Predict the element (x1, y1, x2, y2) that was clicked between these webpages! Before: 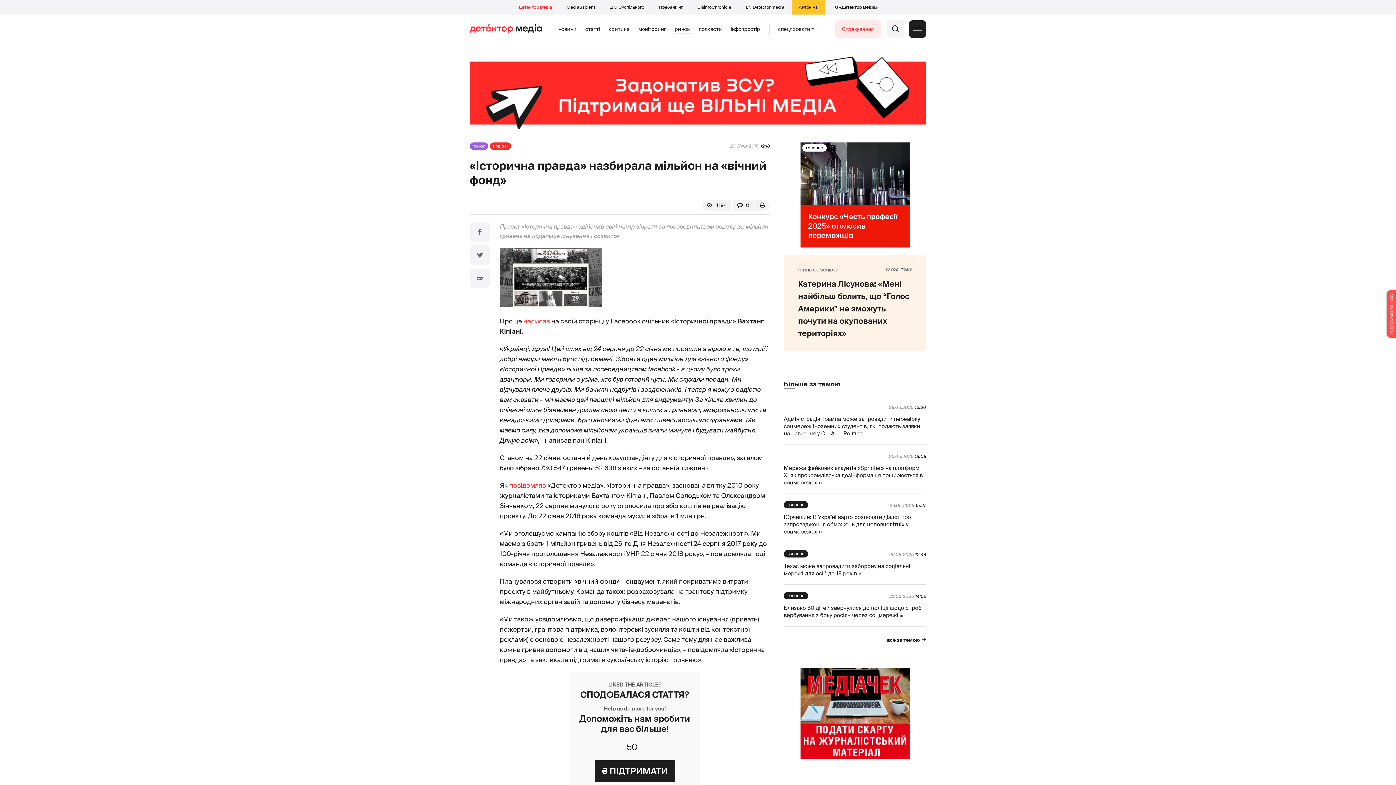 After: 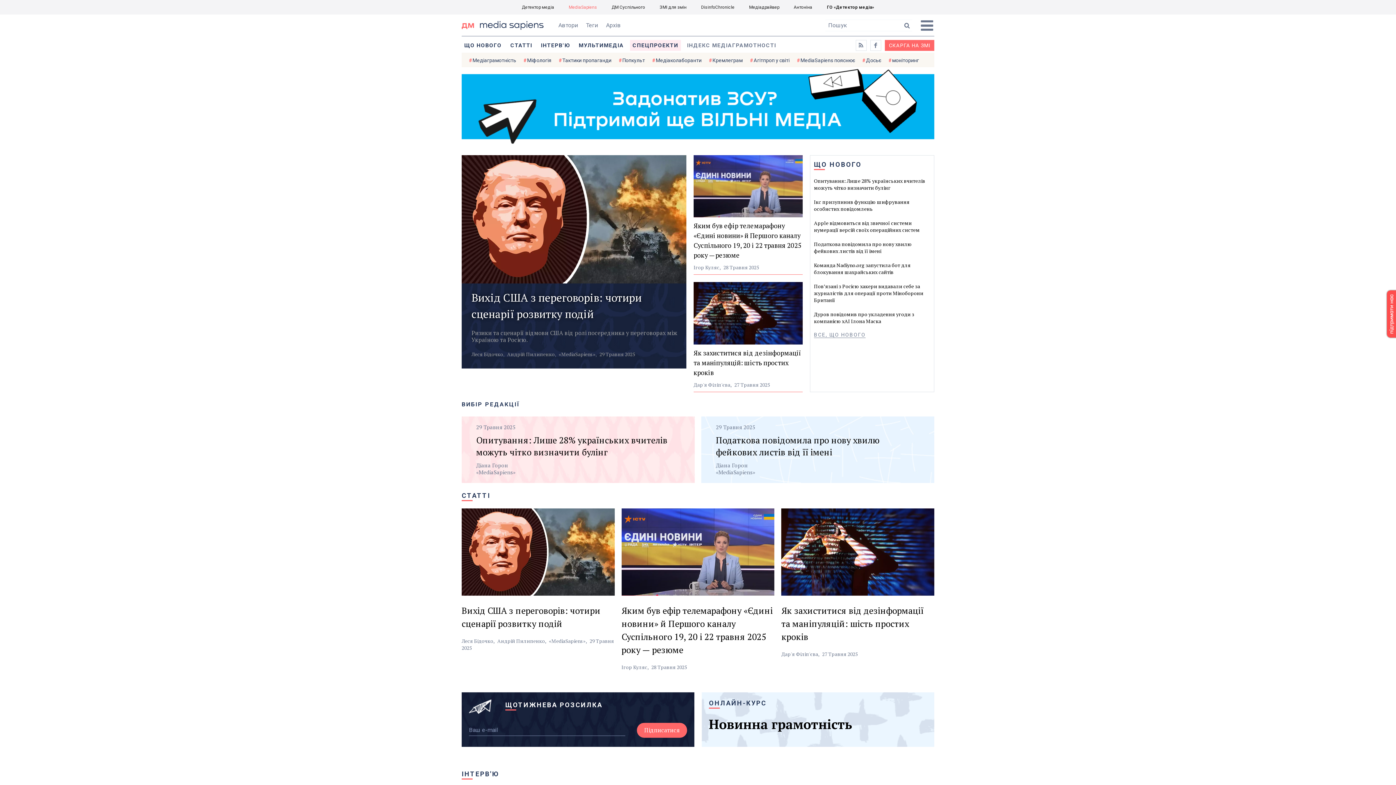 Action: bbox: (566, 4, 595, 10) label: MediaSapiens